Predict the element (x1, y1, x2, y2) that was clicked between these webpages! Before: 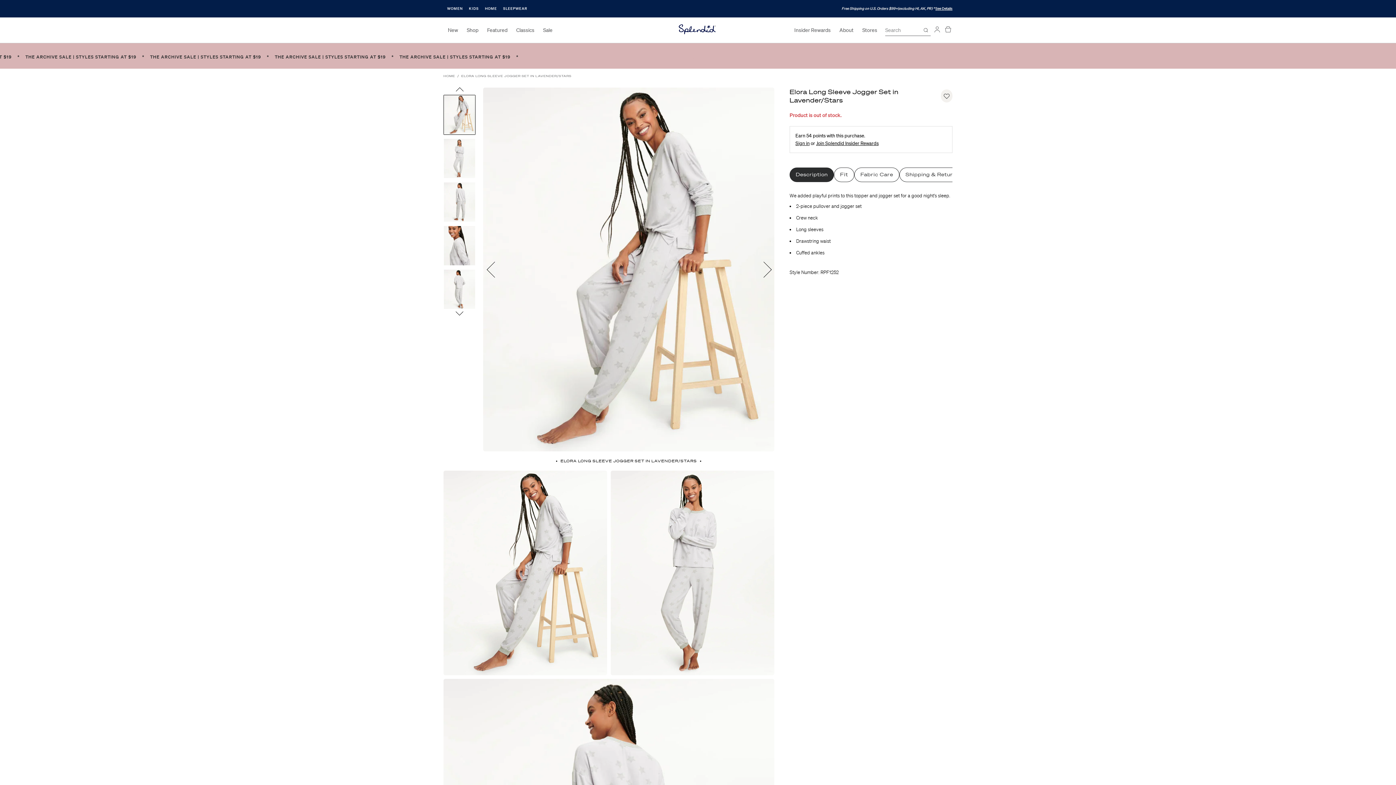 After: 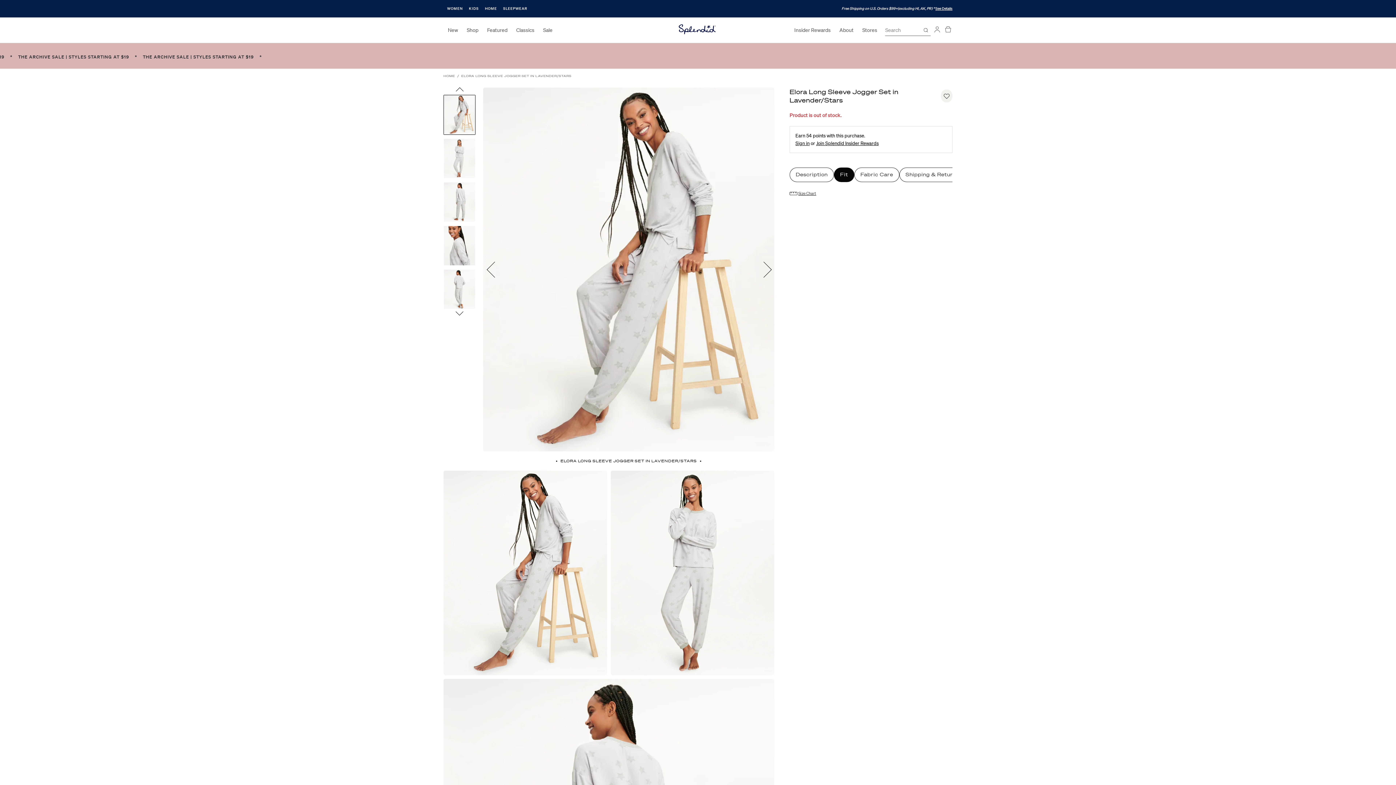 Action: label: Fit bbox: (834, 167, 854, 182)